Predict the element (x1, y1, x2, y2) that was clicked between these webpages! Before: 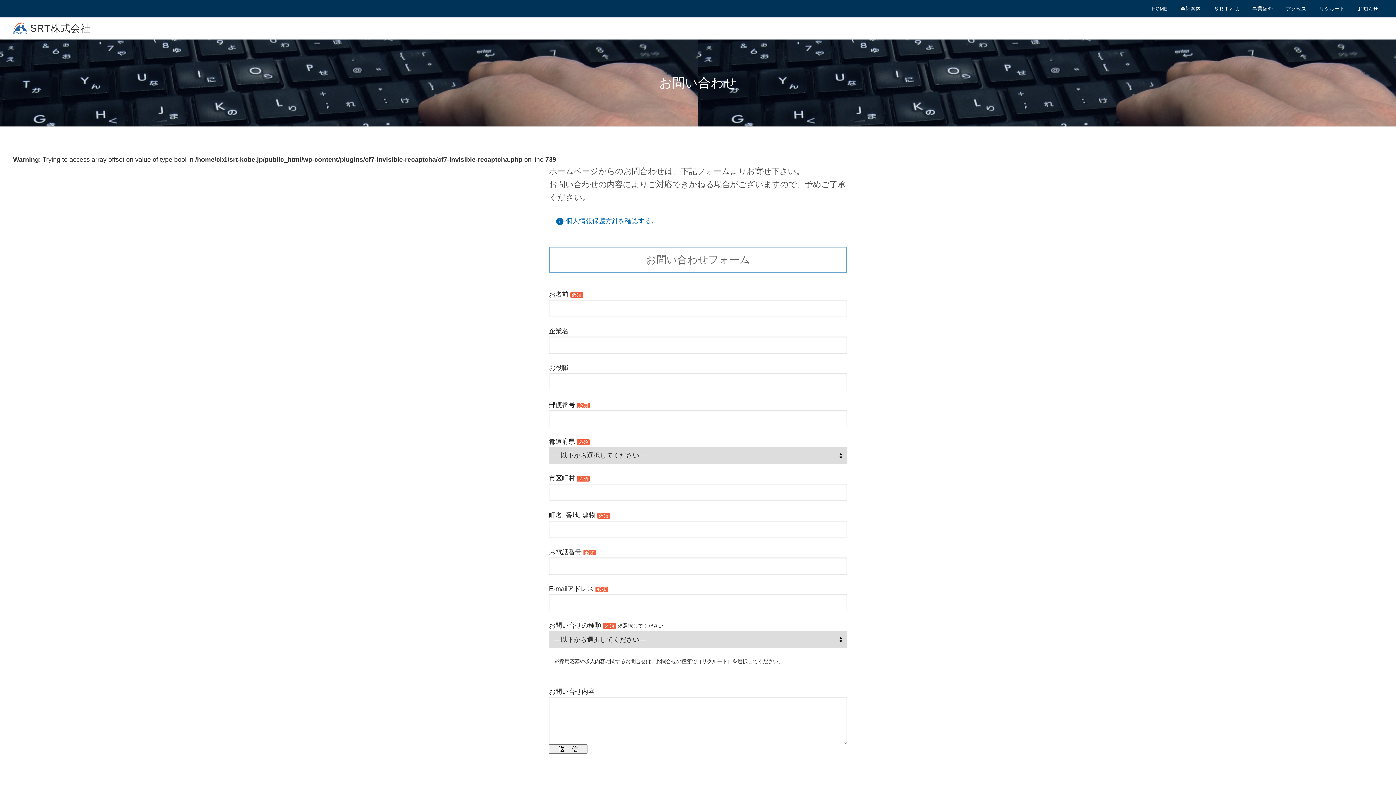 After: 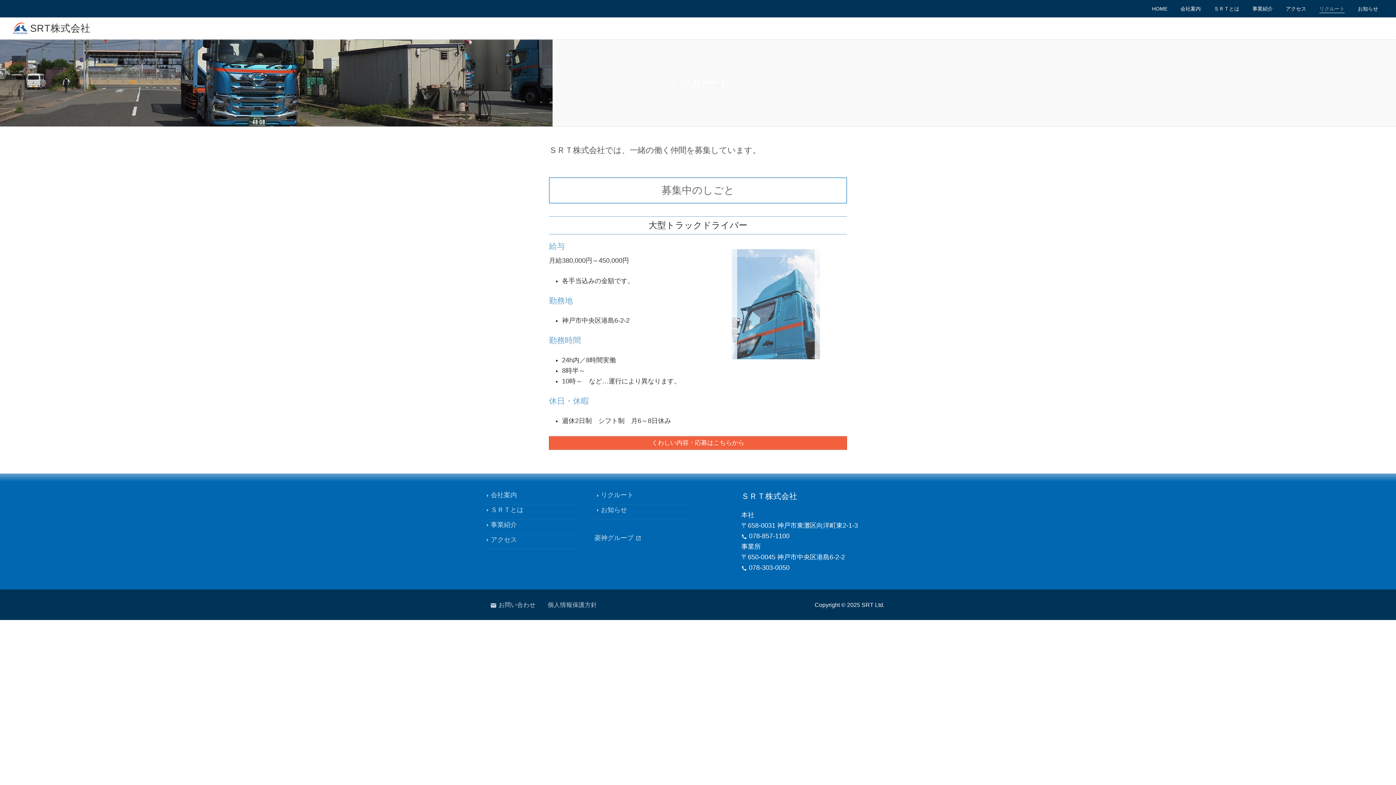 Action: label: リクルート bbox: (1314, 1, 1349, 15)